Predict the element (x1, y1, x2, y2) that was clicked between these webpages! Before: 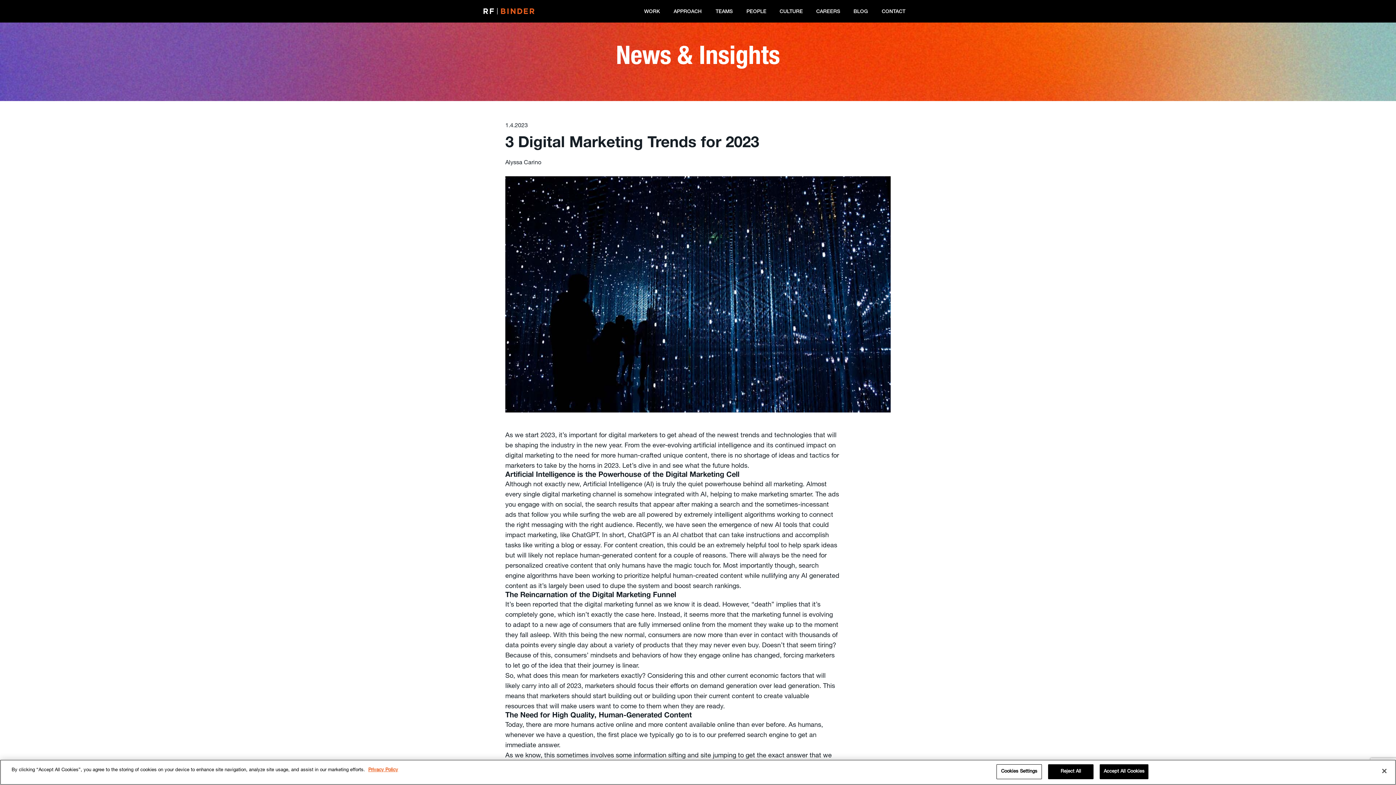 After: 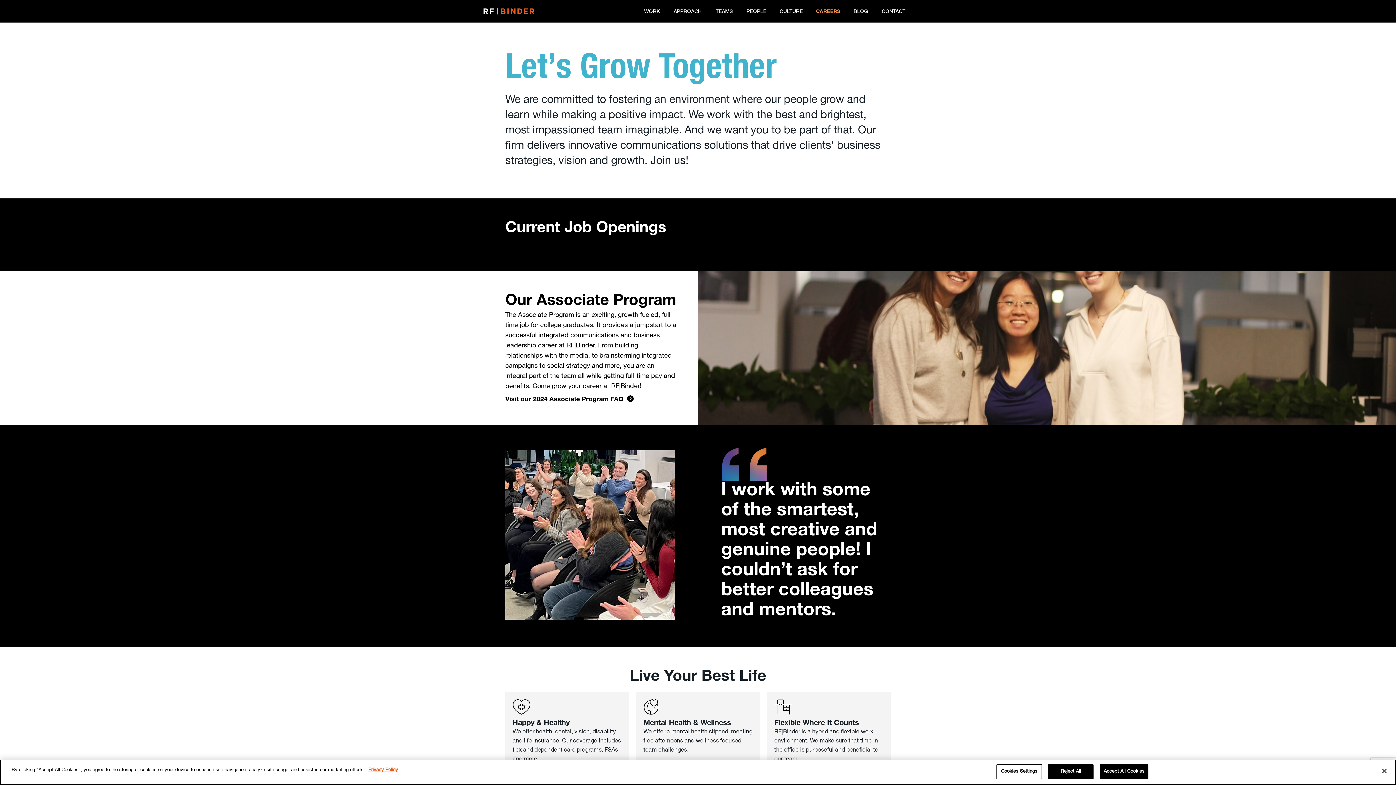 Action: label: CAREERS bbox: (809, 4, 847, 18)